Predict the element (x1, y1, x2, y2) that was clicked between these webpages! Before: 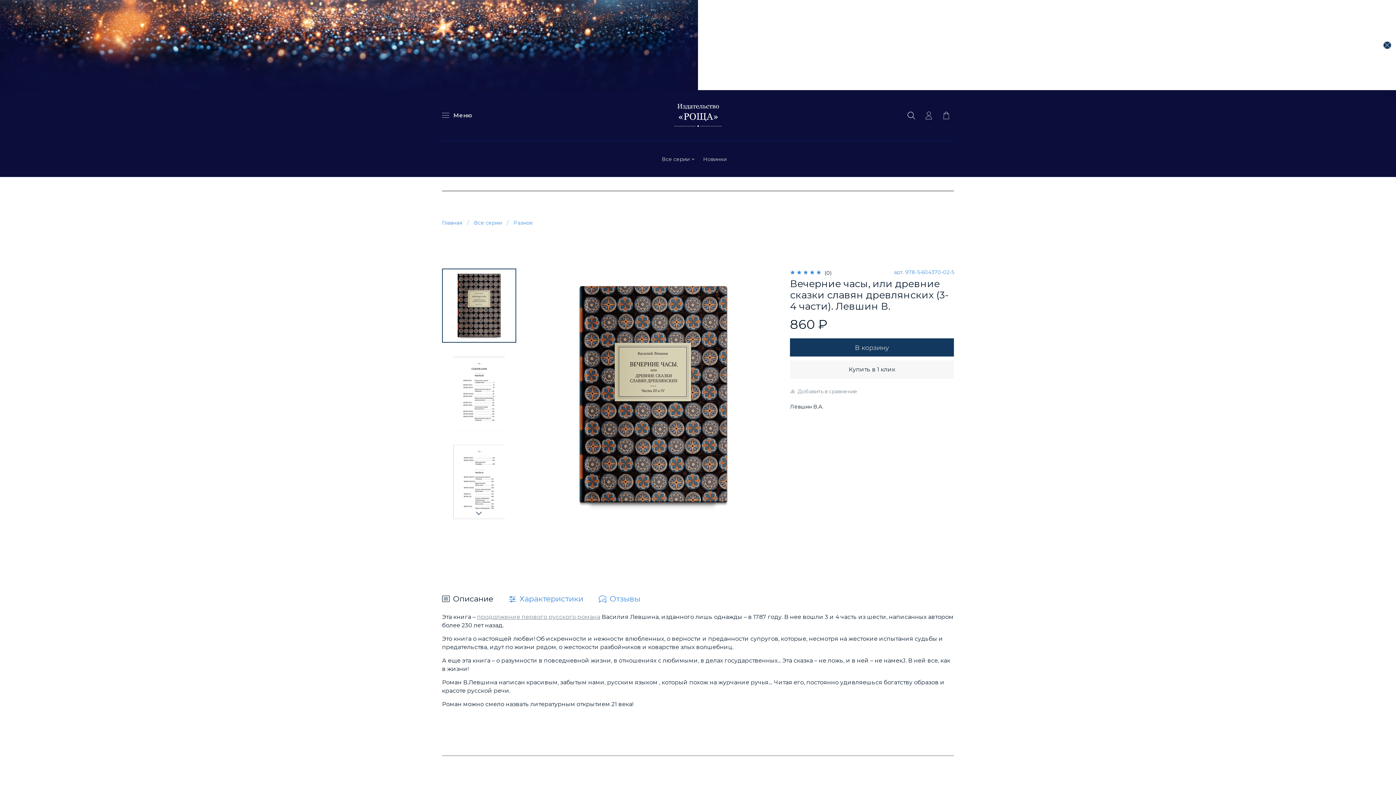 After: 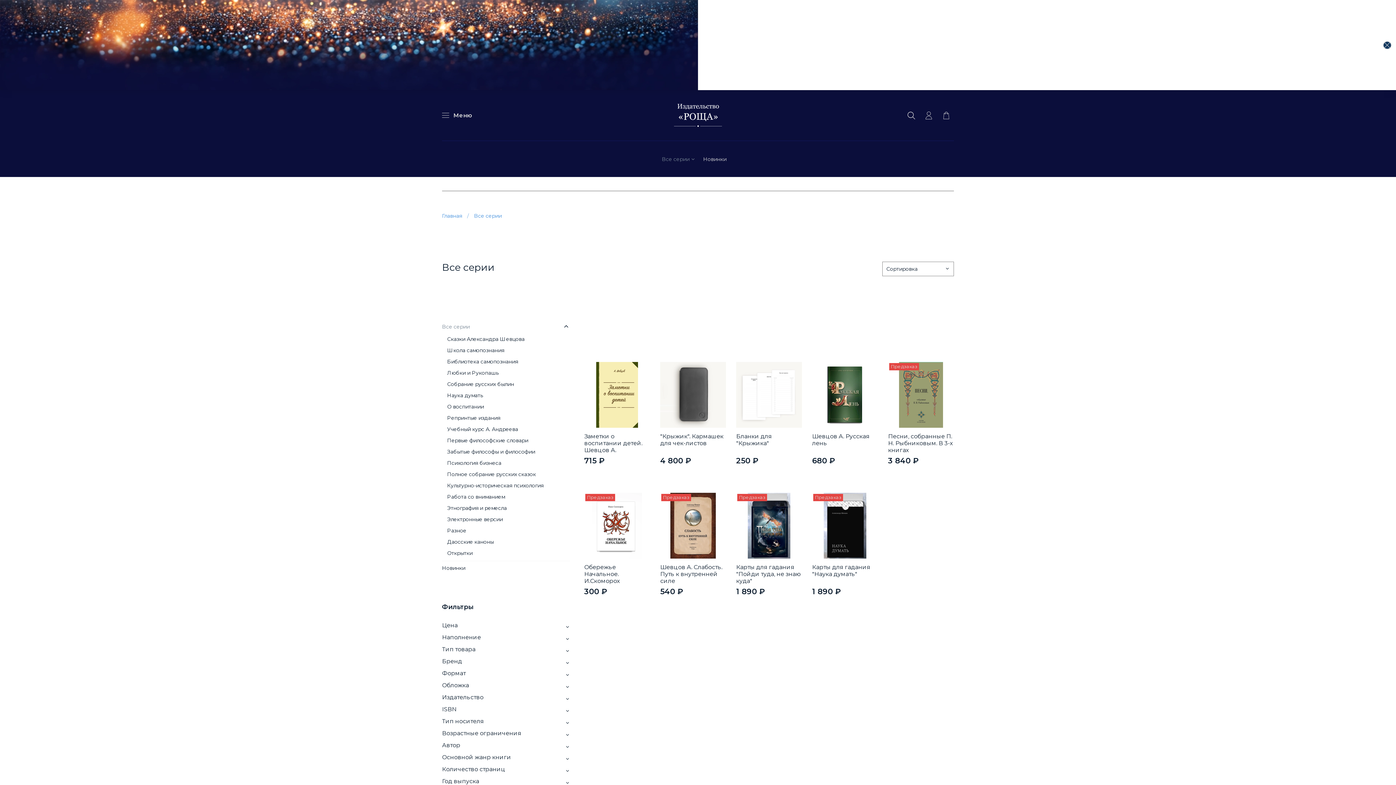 Action: bbox: (474, 219, 501, 226) label: Все серии